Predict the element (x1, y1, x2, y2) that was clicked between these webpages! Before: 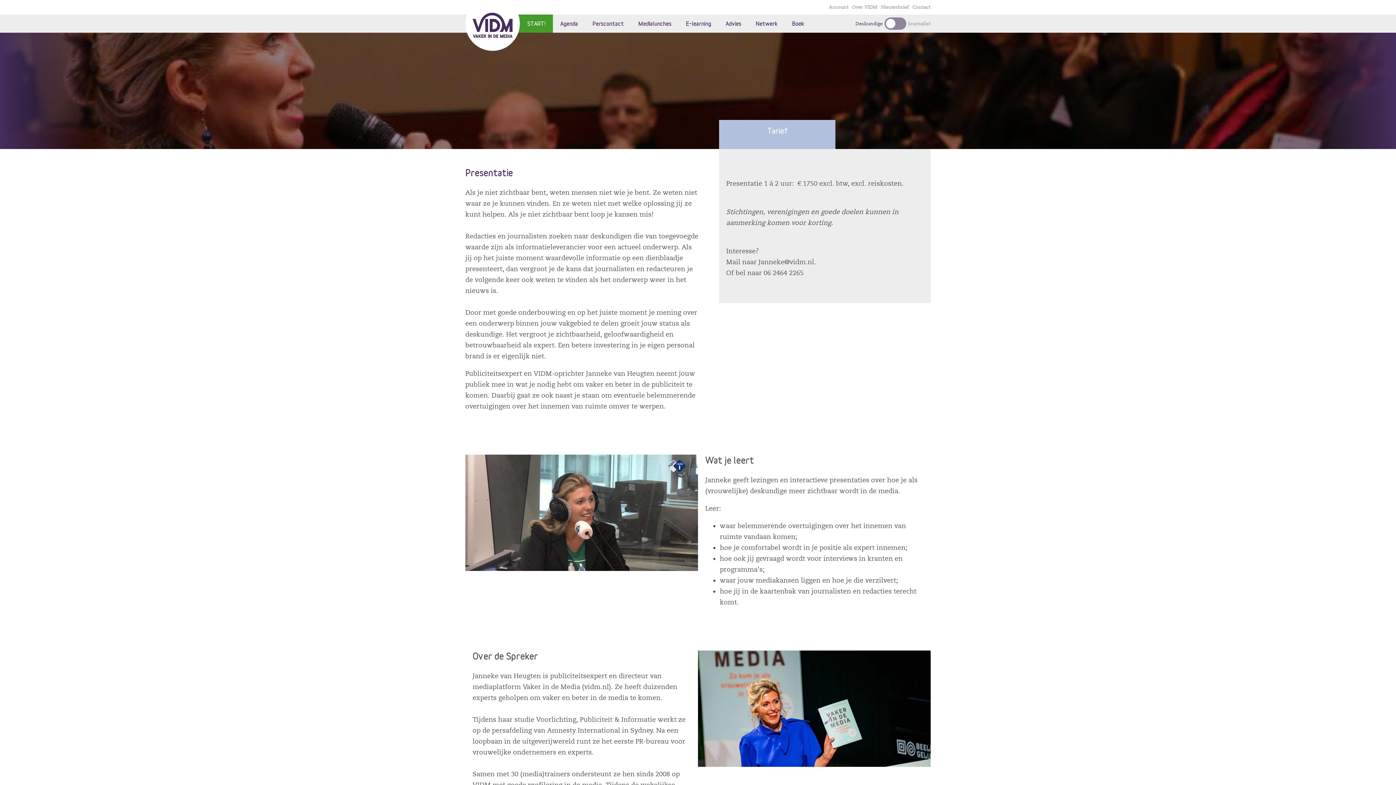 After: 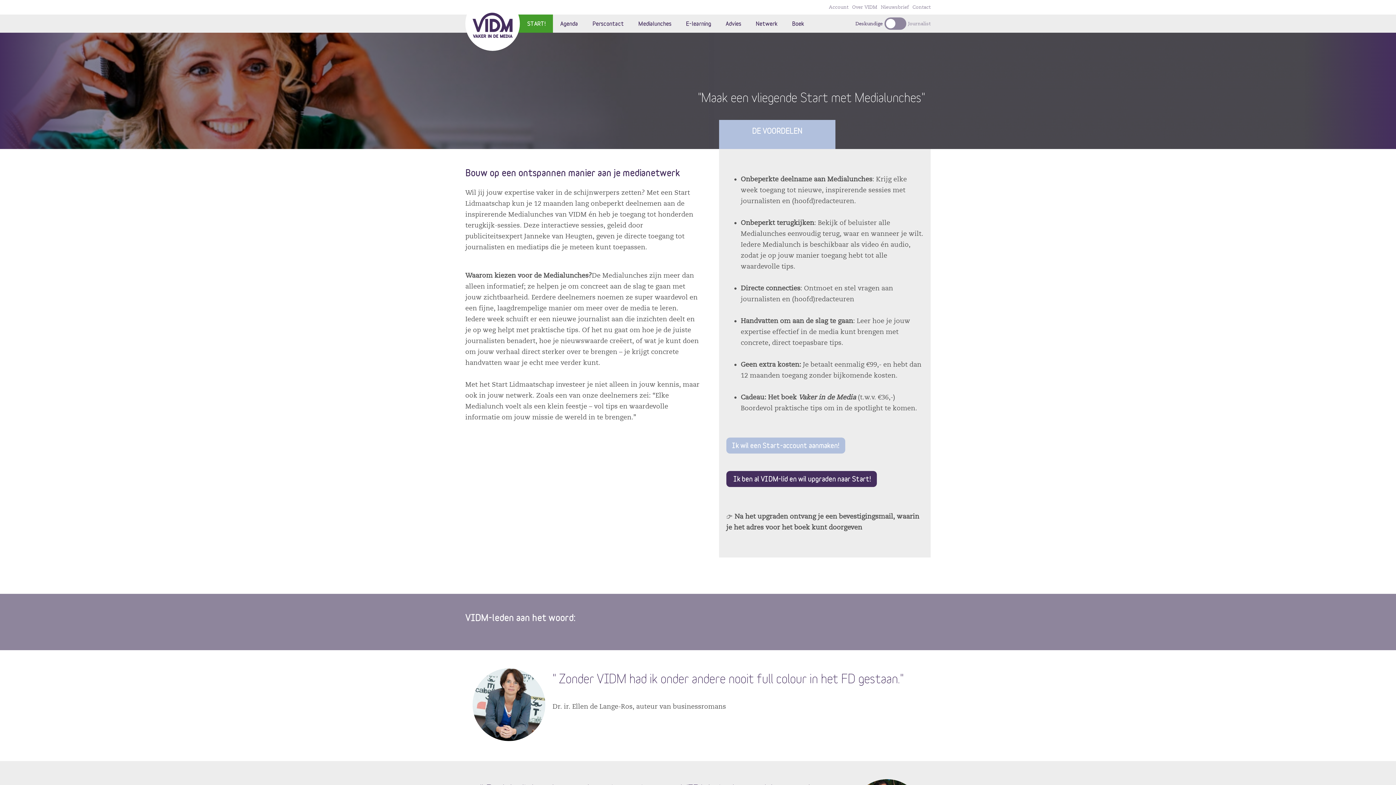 Action: label: START! bbox: (509, 14, 553, 32)